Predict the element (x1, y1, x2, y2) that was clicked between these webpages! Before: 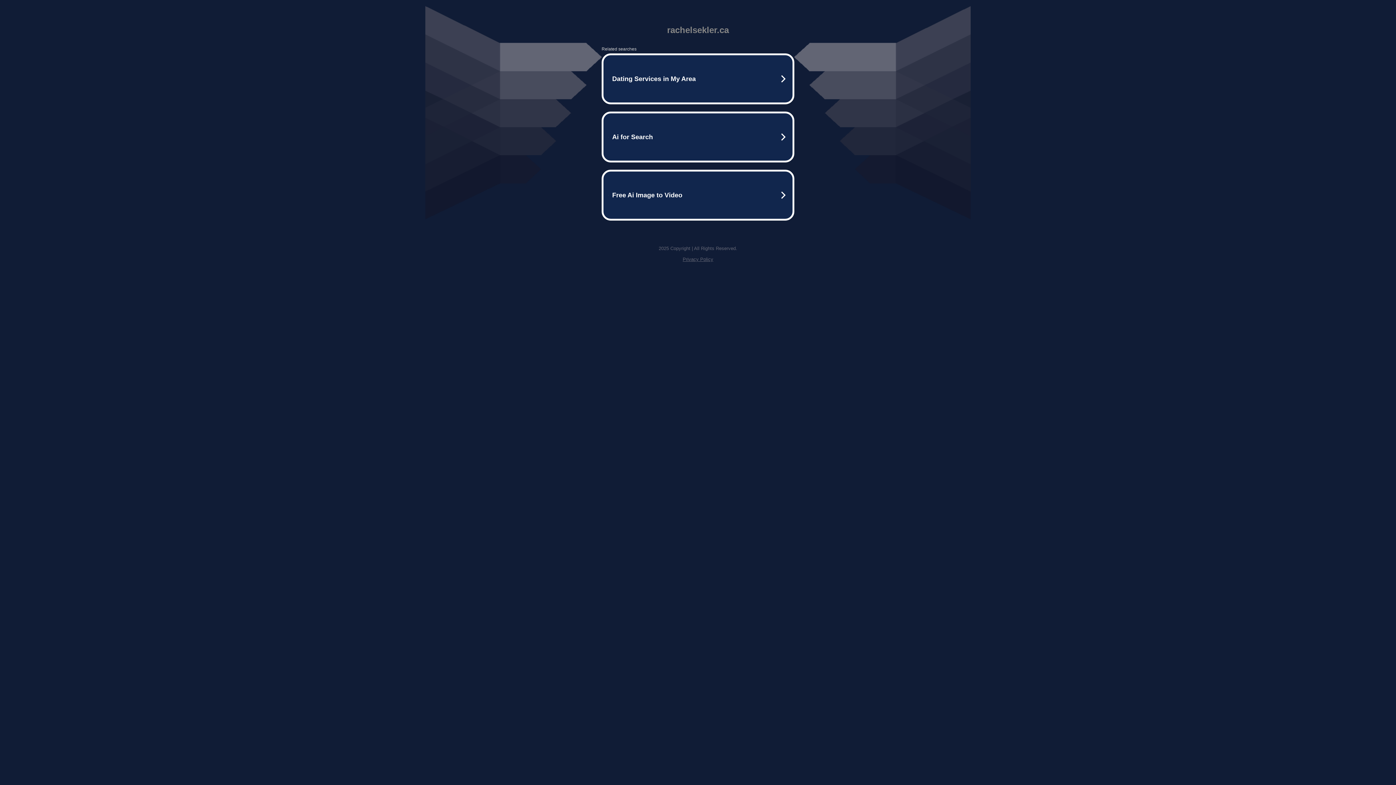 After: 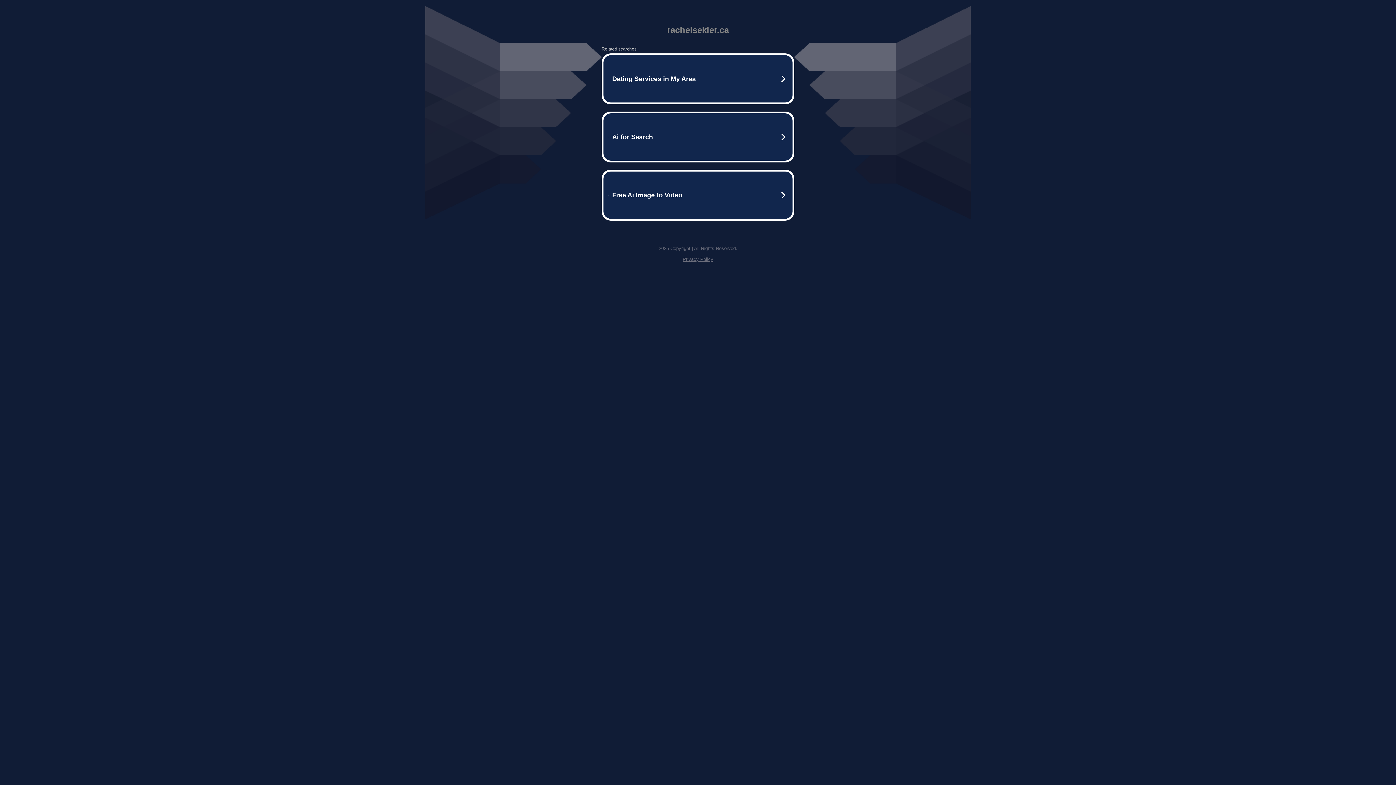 Action: bbox: (682, 256, 713, 262) label: Privacy Policy